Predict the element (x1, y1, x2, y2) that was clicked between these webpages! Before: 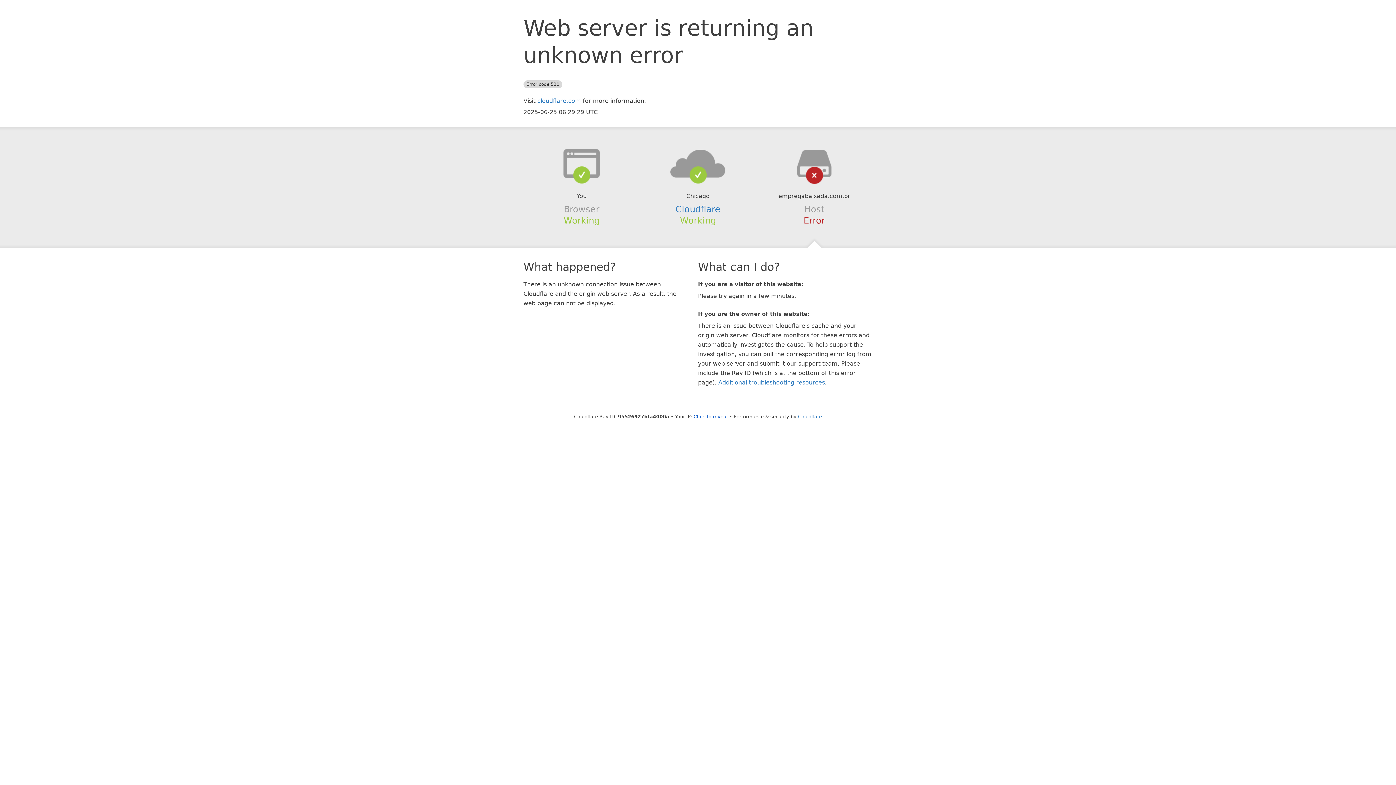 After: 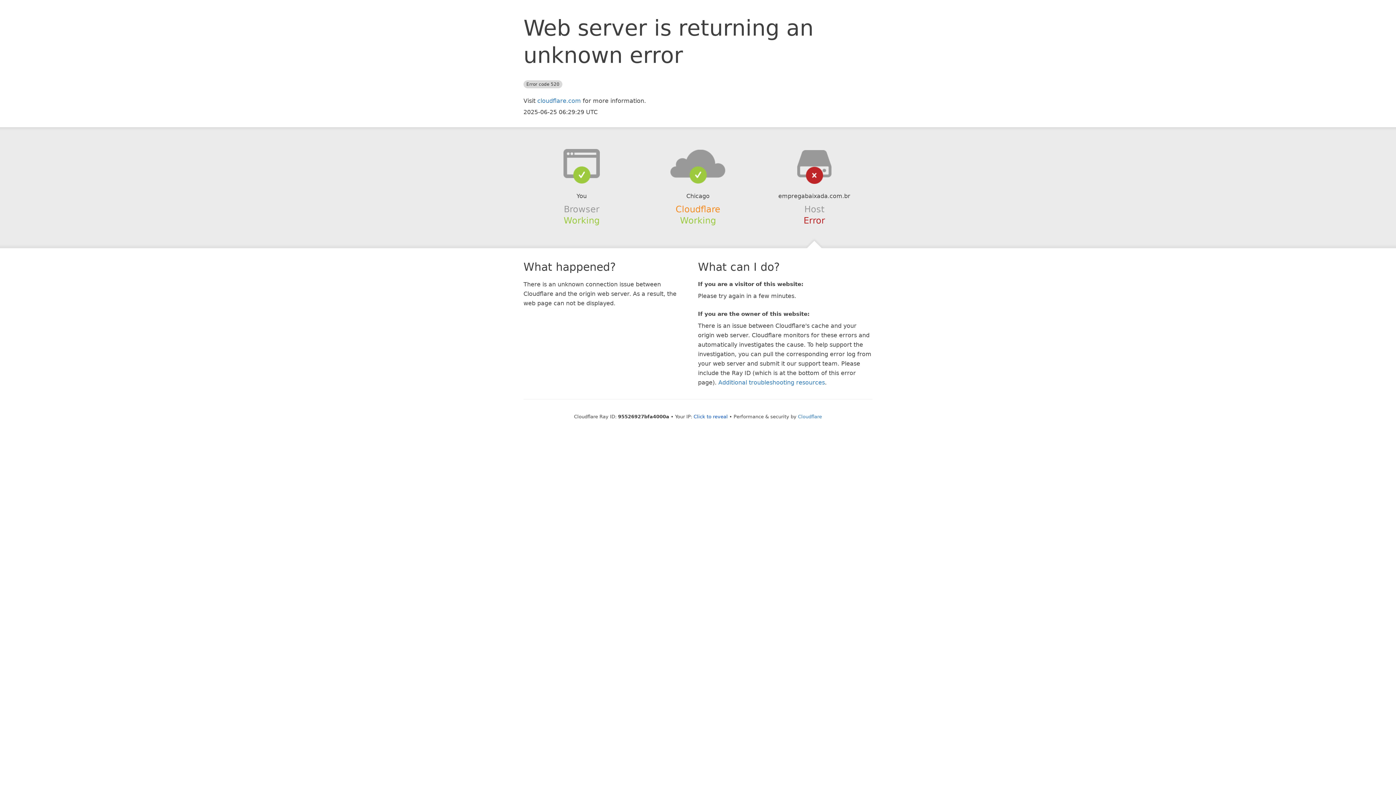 Action: bbox: (675, 204, 720, 214) label: Cloudflare